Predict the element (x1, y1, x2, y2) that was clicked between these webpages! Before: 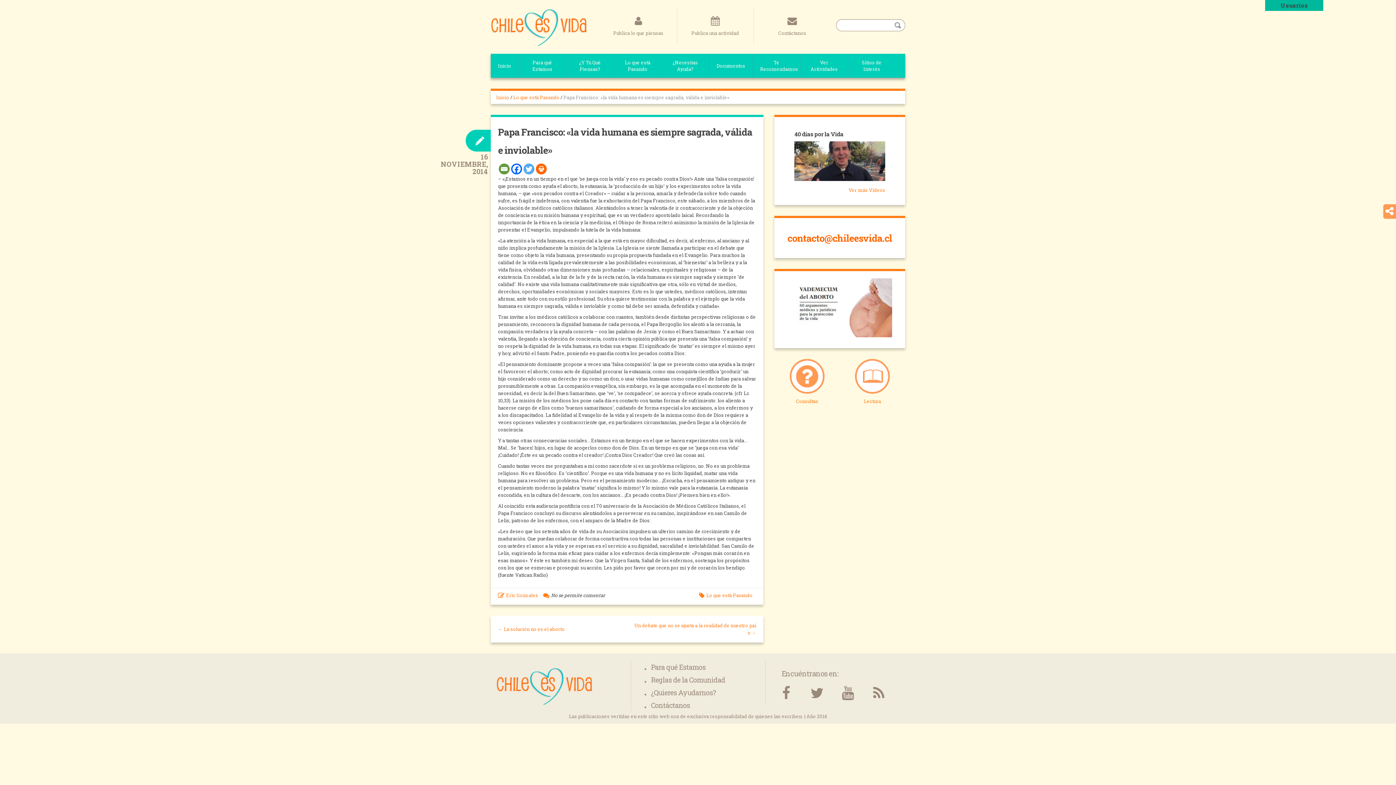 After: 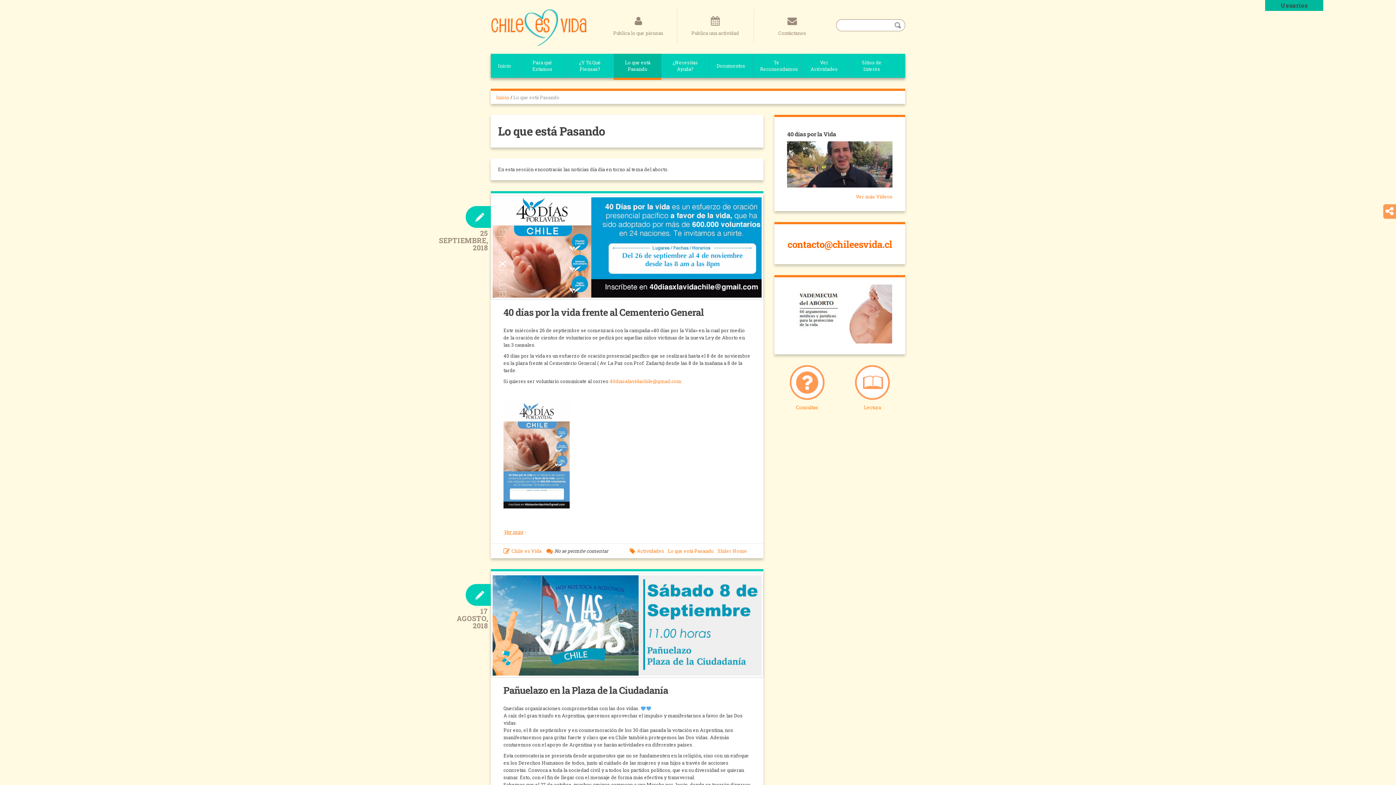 Action: label: Lo que está Pasando bbox: (614, 53, 661, 77)